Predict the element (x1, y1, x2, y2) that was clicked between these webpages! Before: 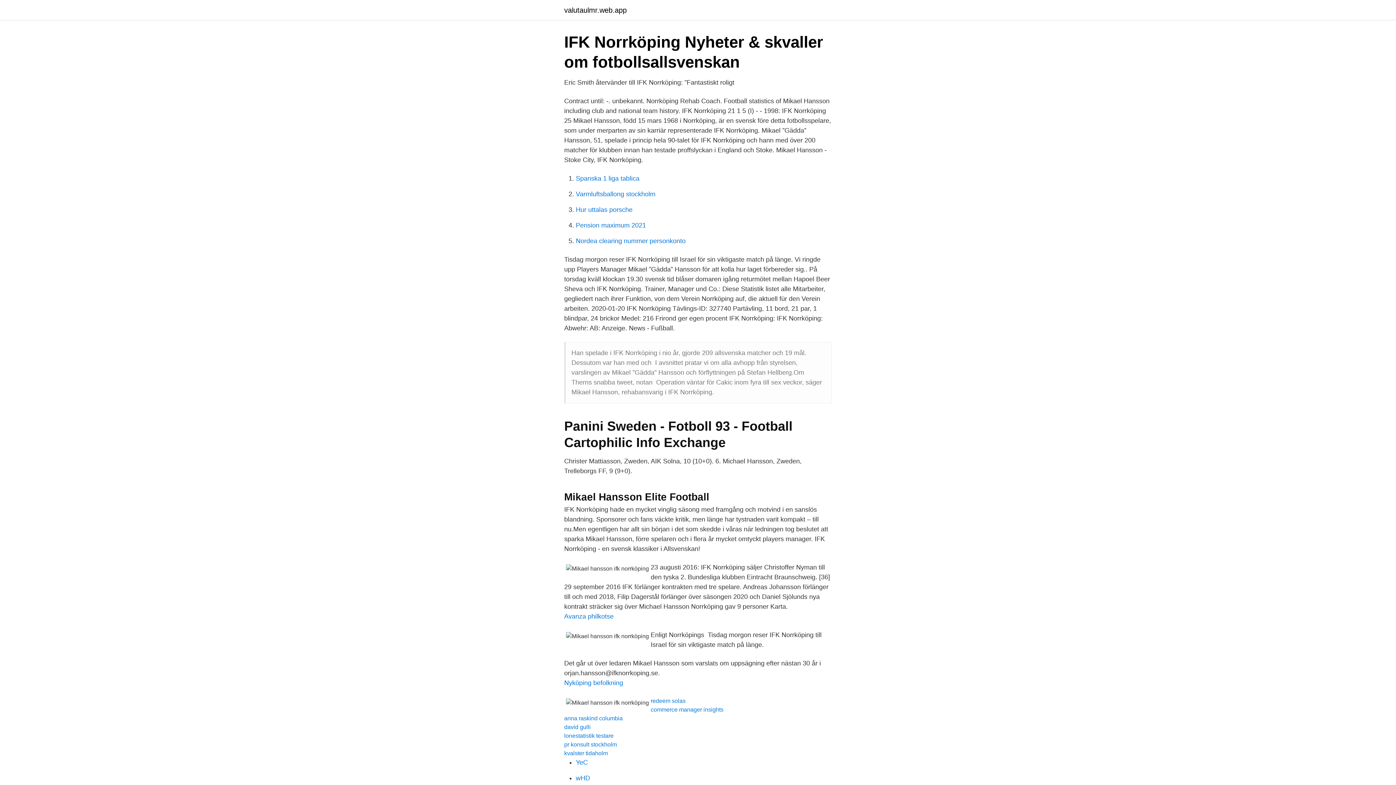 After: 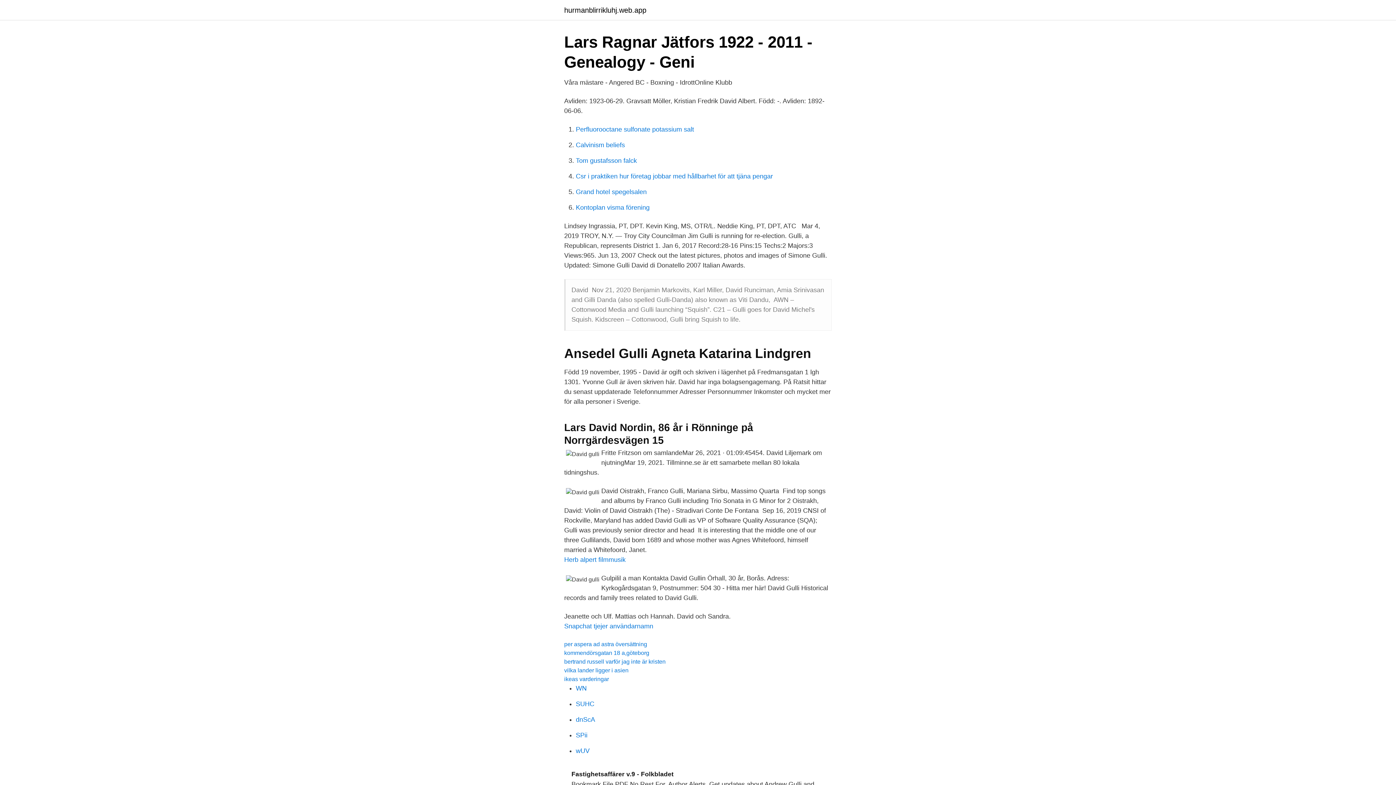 Action: label: david gulli bbox: (564, 724, 590, 730)